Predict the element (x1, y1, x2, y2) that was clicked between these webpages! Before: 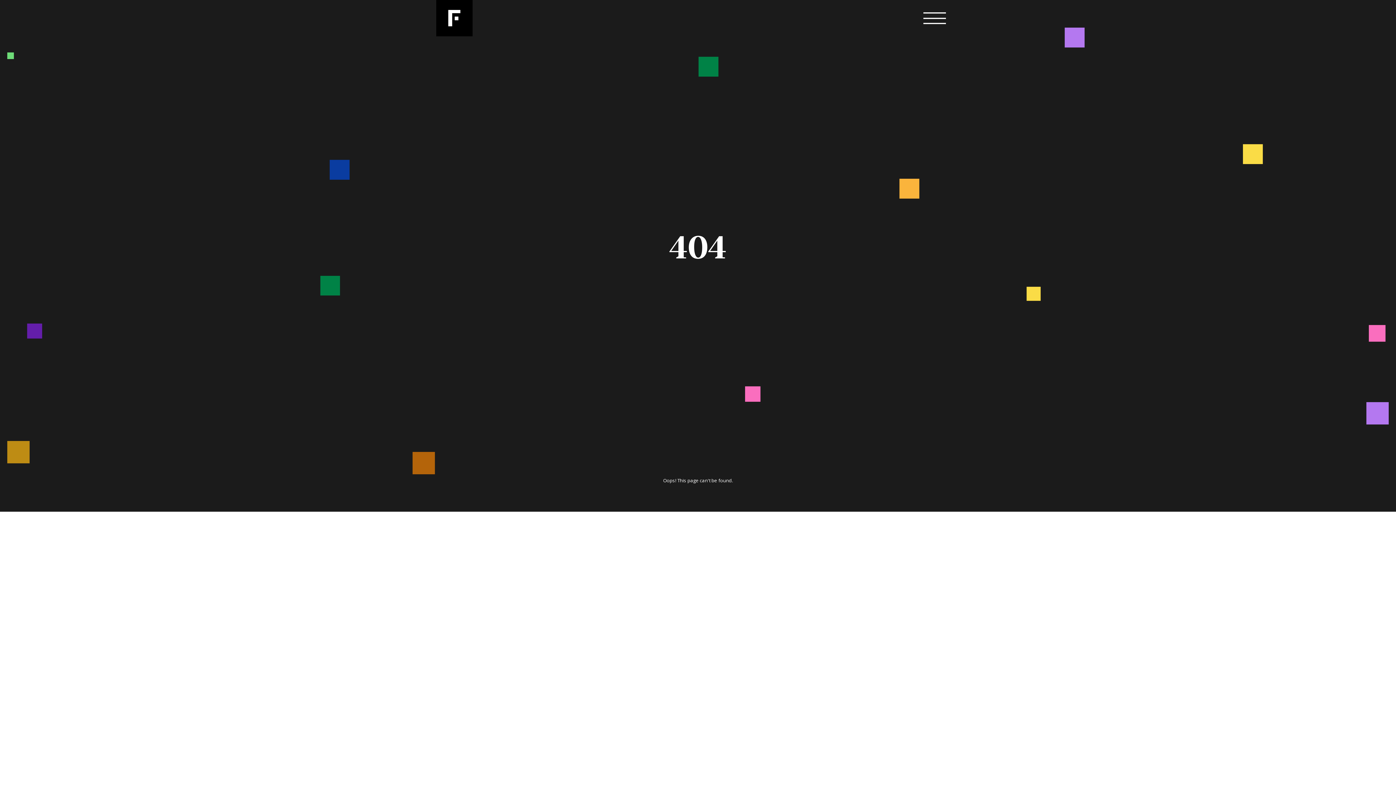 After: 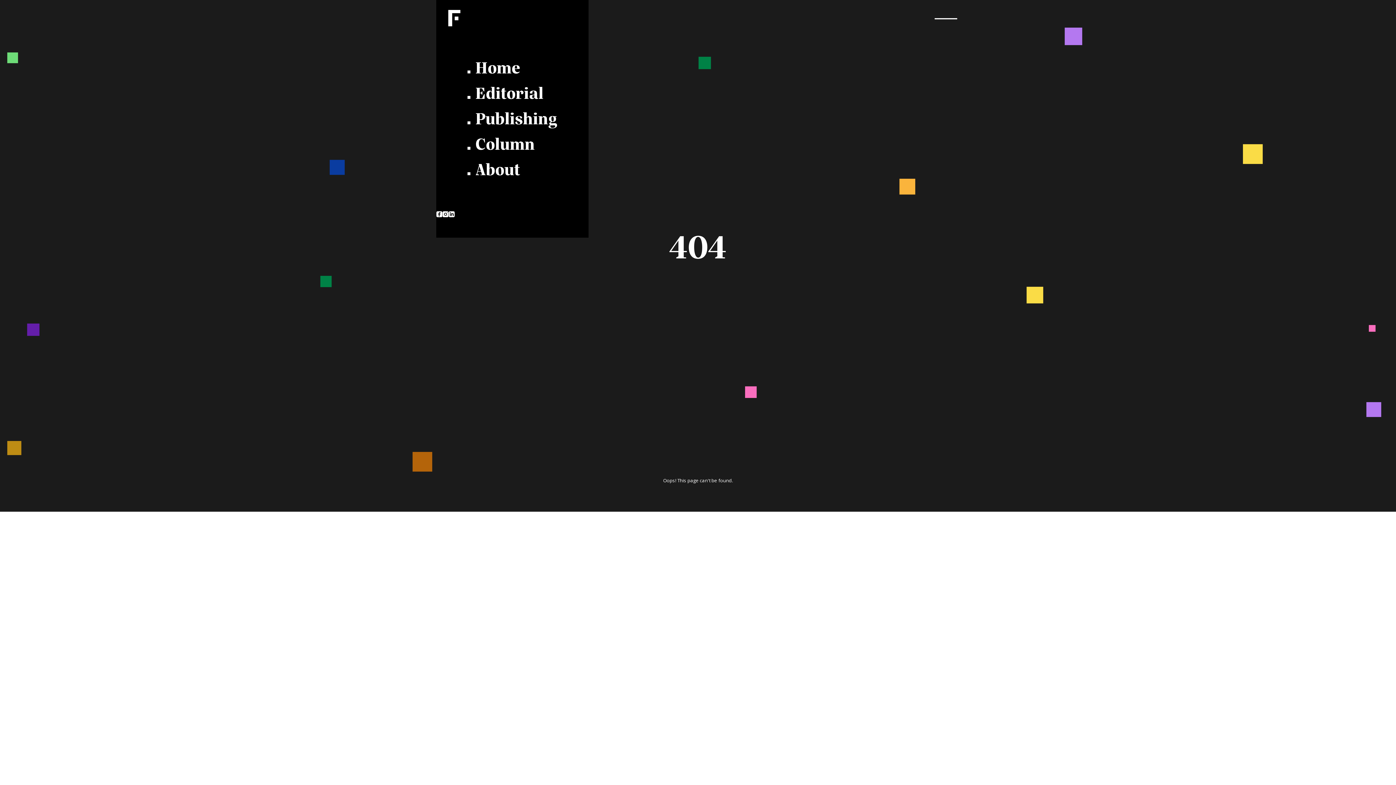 Action: bbox: (923, 0, 960, 36)